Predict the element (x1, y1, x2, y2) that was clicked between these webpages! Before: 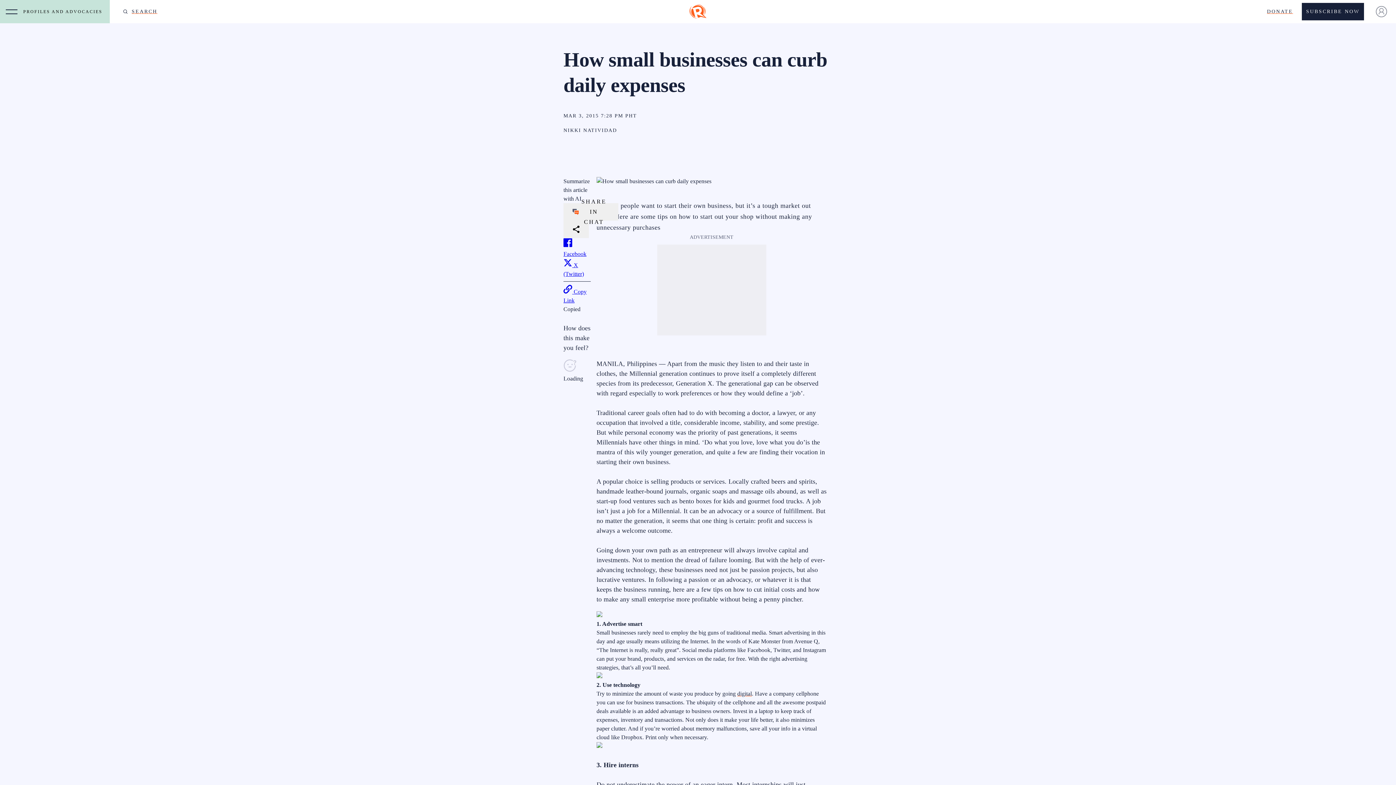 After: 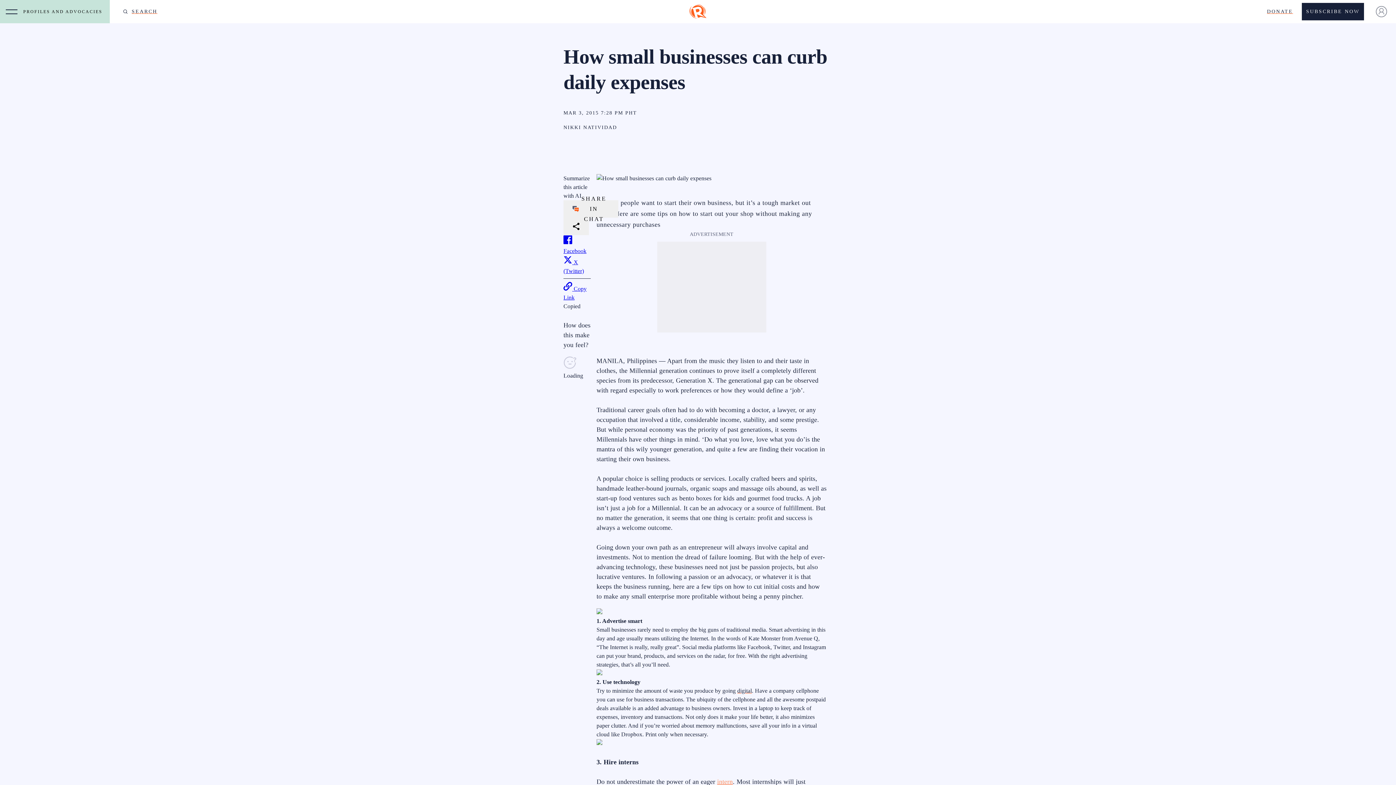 Action: label: intern bbox: (717, 781, 733, 788)